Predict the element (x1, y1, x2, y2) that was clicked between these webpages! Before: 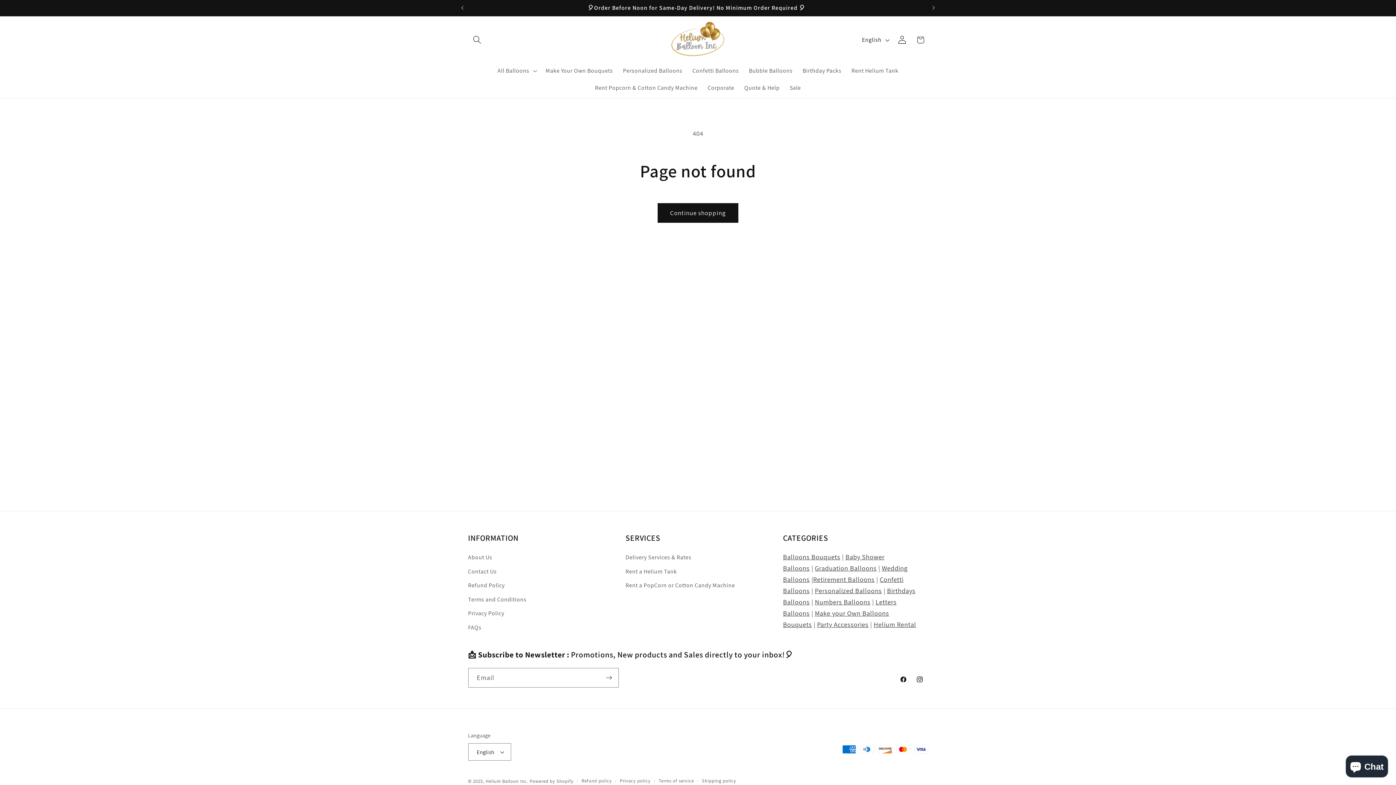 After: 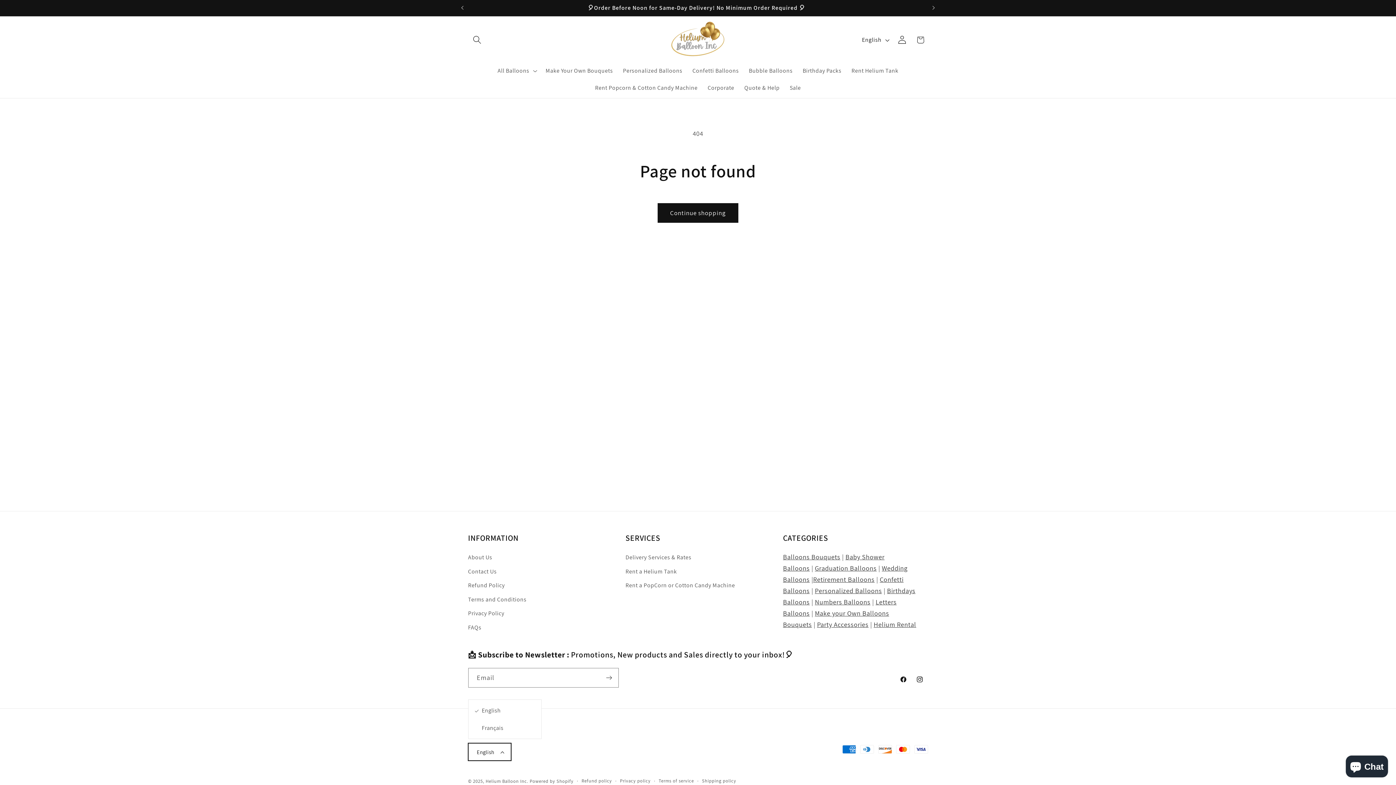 Action: label: English bbox: (468, 743, 511, 761)